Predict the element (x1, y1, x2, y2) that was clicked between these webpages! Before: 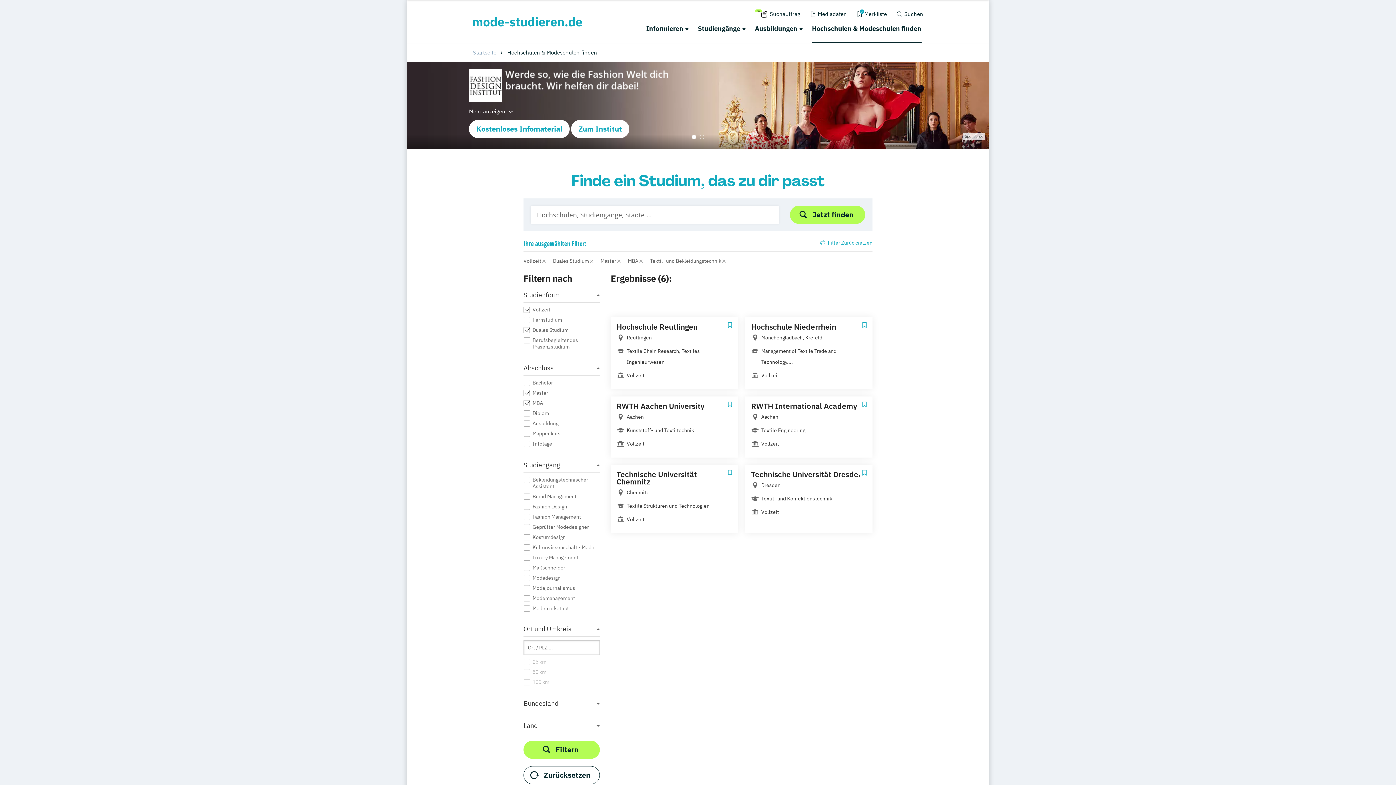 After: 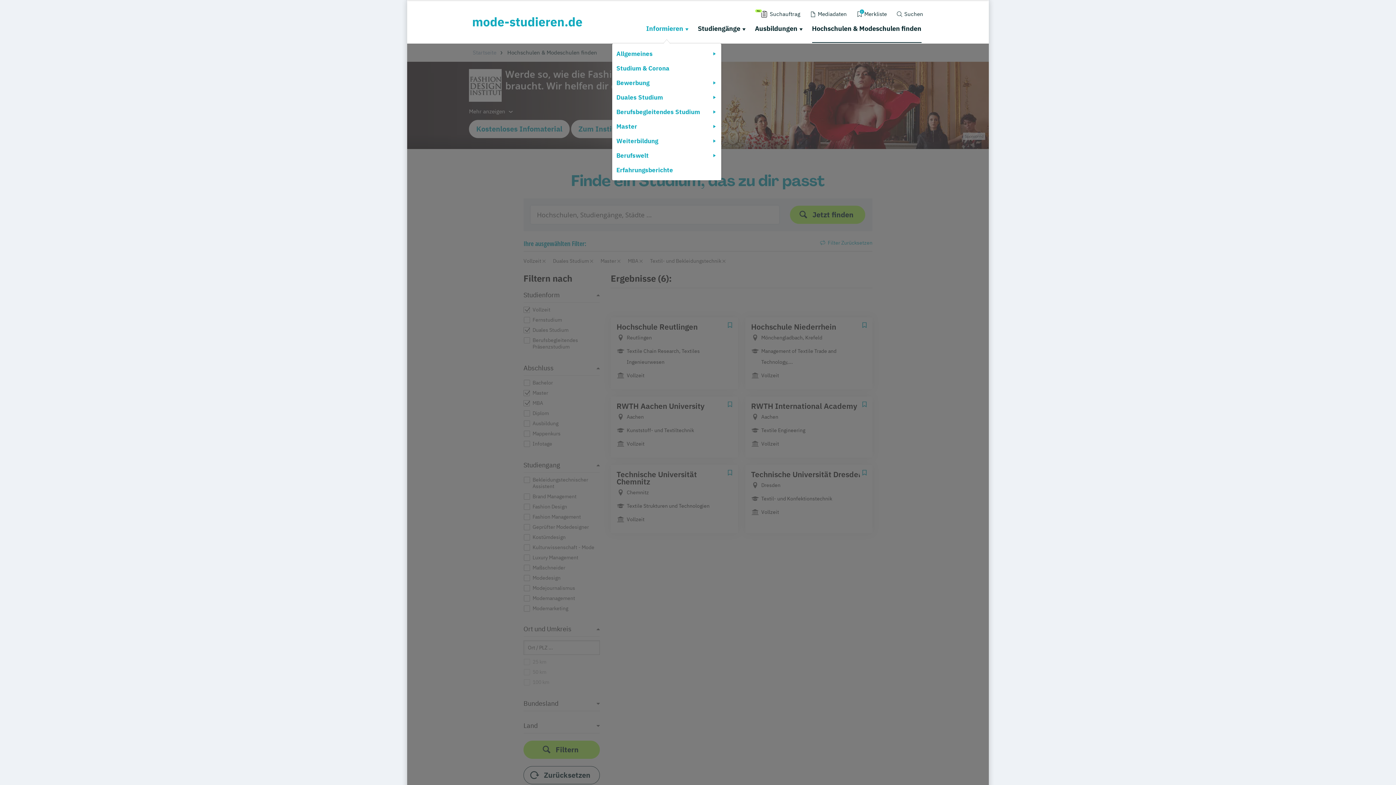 Action: label: Informieren bbox: (644, 22, 688, 34)